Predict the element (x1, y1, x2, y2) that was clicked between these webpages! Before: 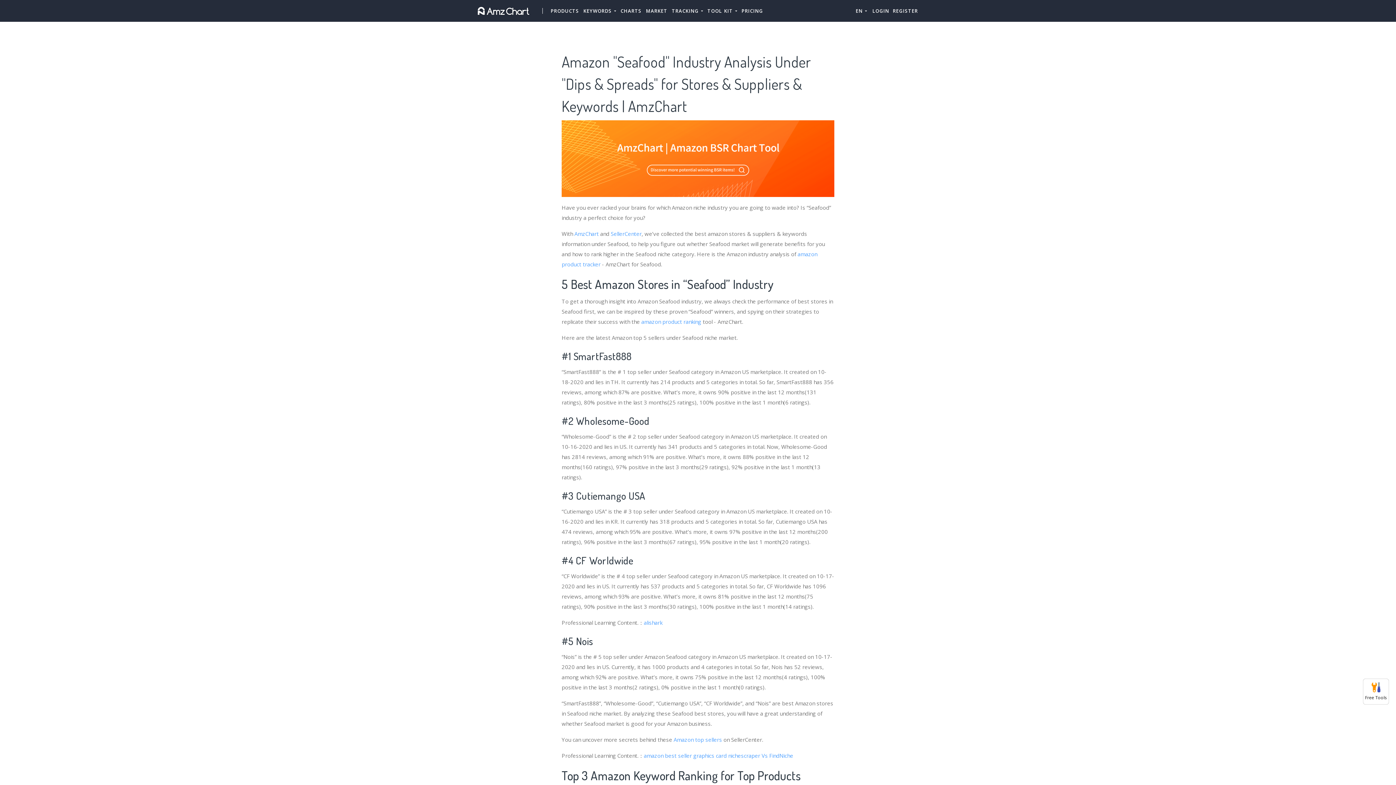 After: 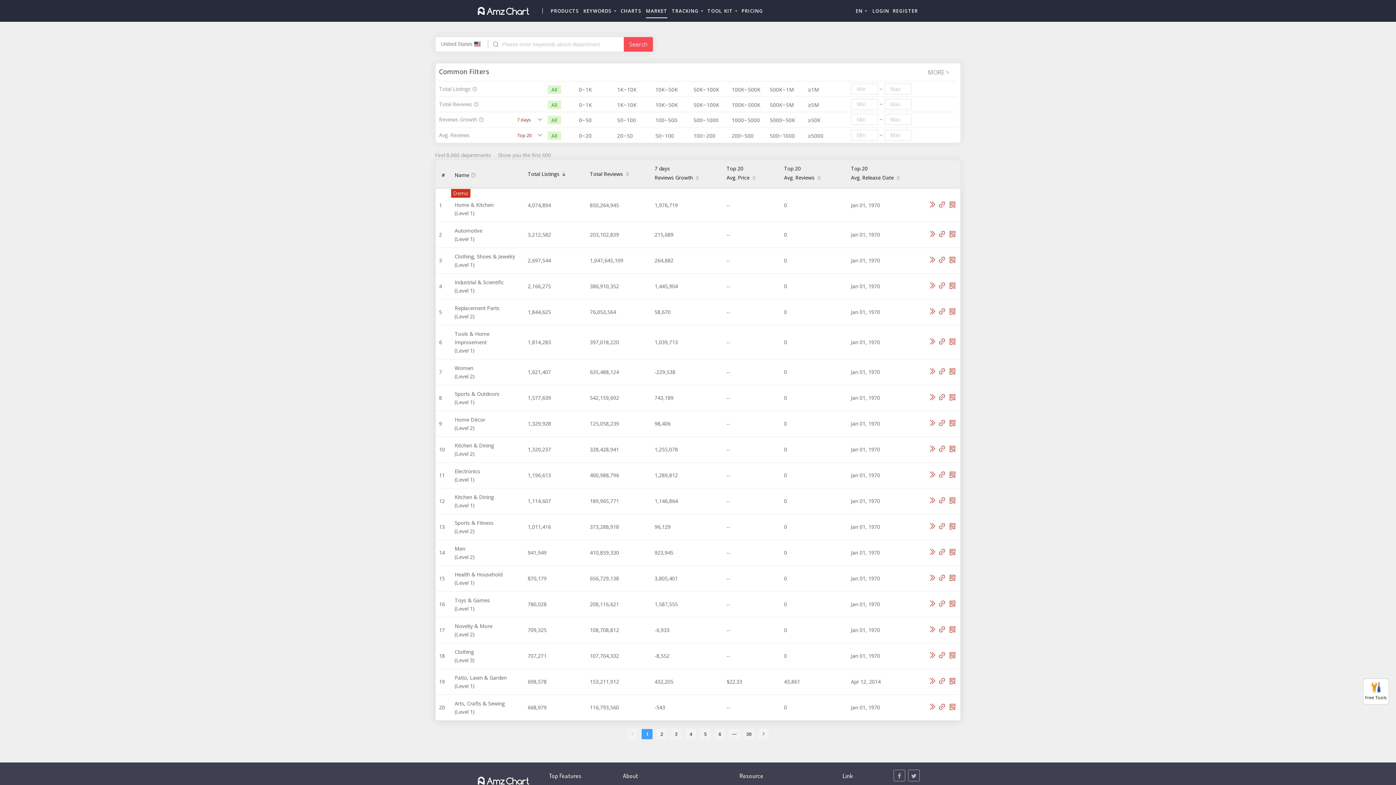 Action: label: MARKET bbox: (646, 3, 667, 18)